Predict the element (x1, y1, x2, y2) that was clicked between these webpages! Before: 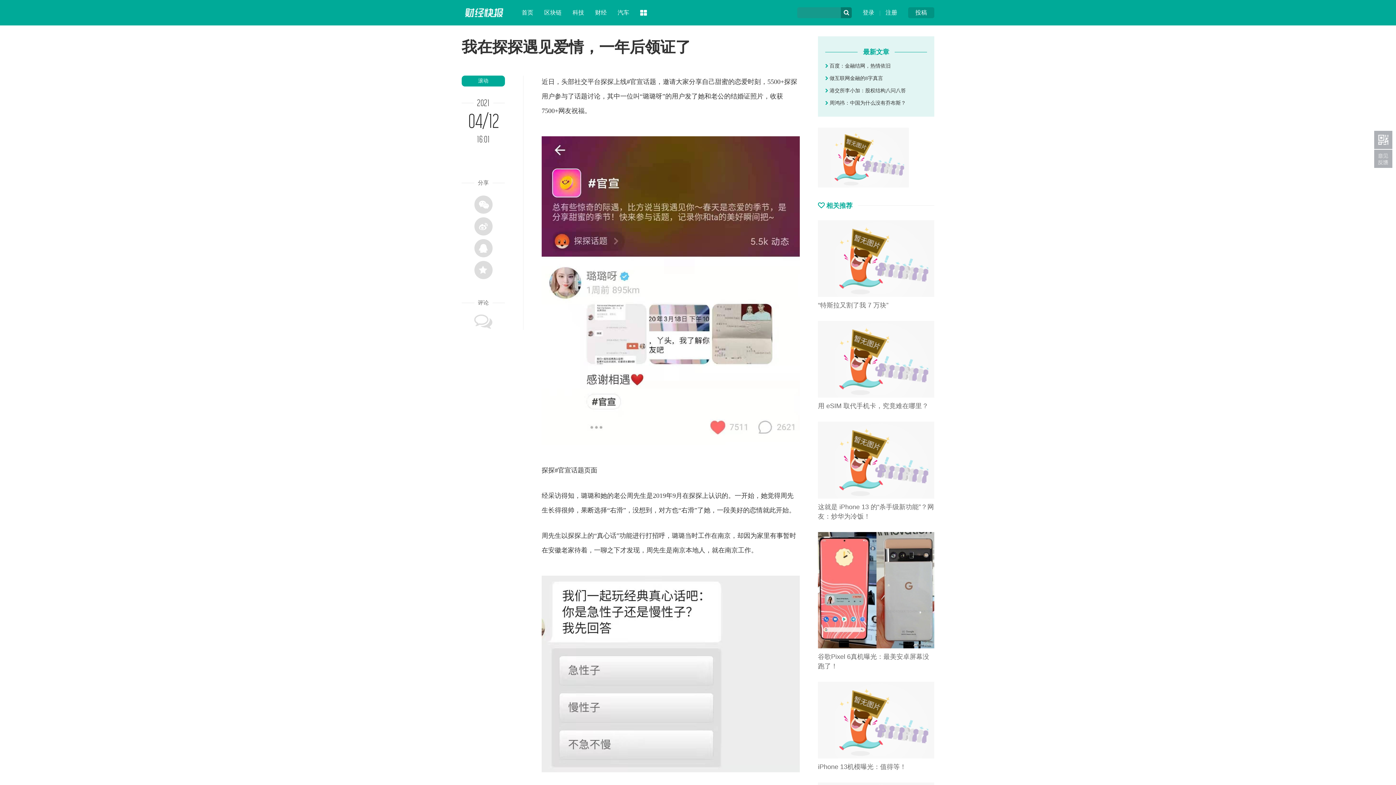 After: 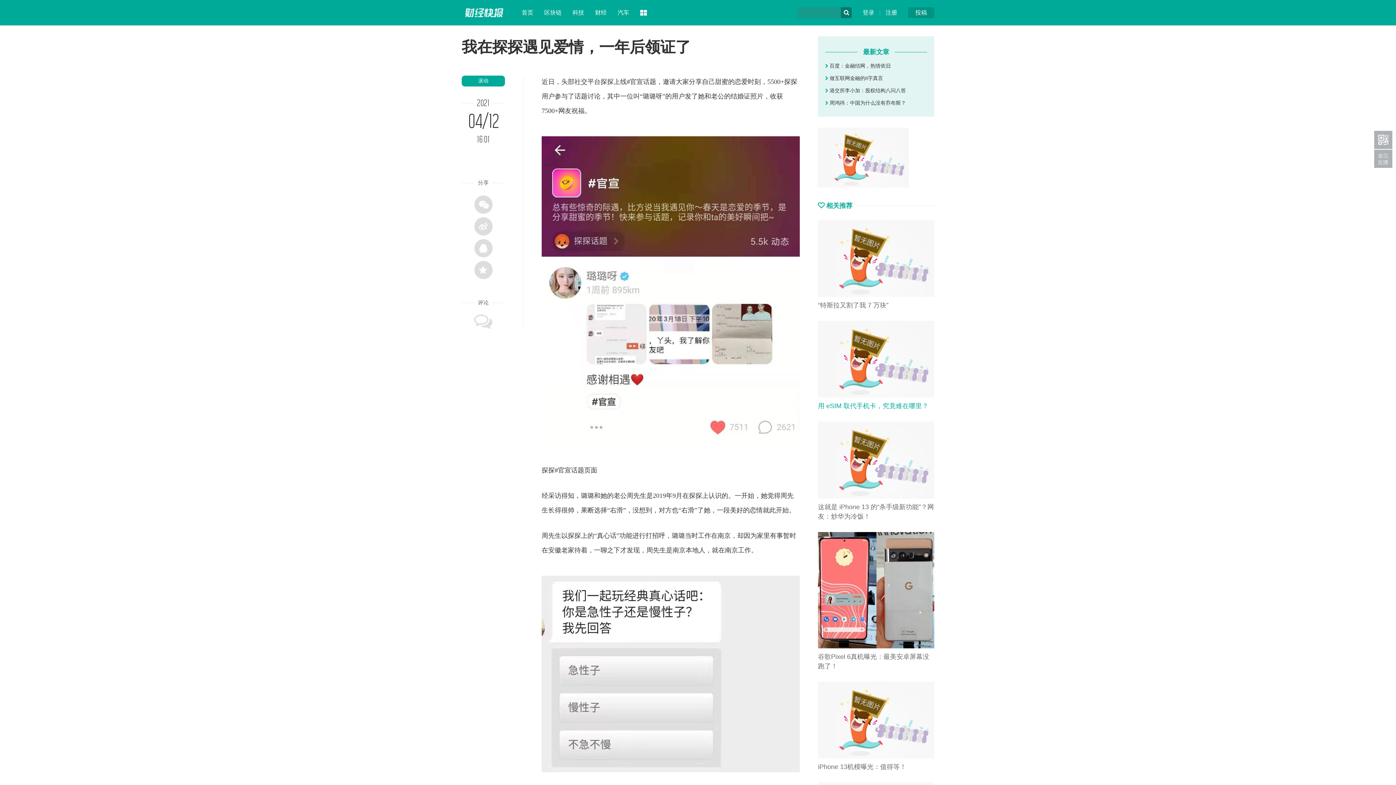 Action: label: 用 eSIM 取代手机卡，究竟难在哪里？ bbox: (818, 356, 934, 411)